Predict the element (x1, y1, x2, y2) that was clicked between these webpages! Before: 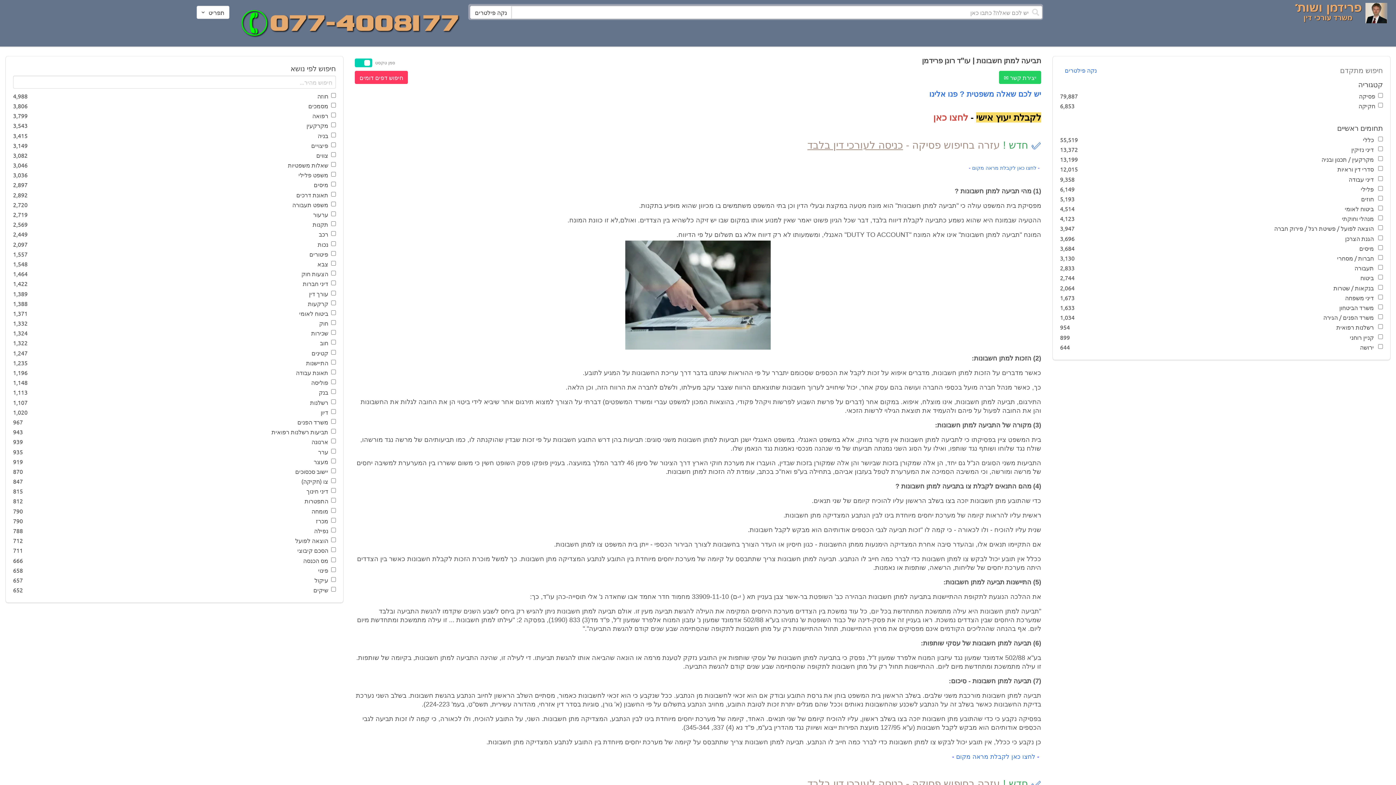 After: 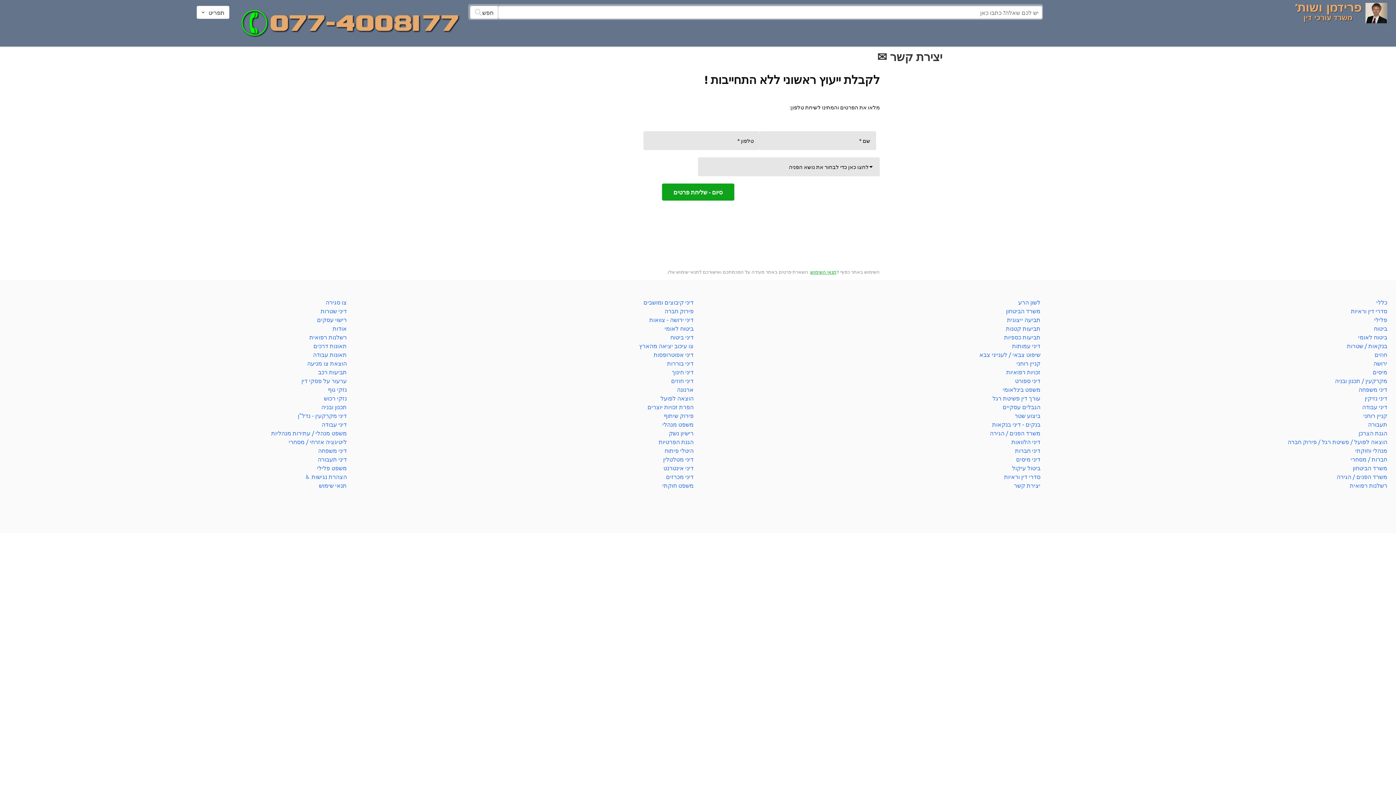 Action: bbox: (999, 70, 1041, 83) label: יצירת קשר ✉